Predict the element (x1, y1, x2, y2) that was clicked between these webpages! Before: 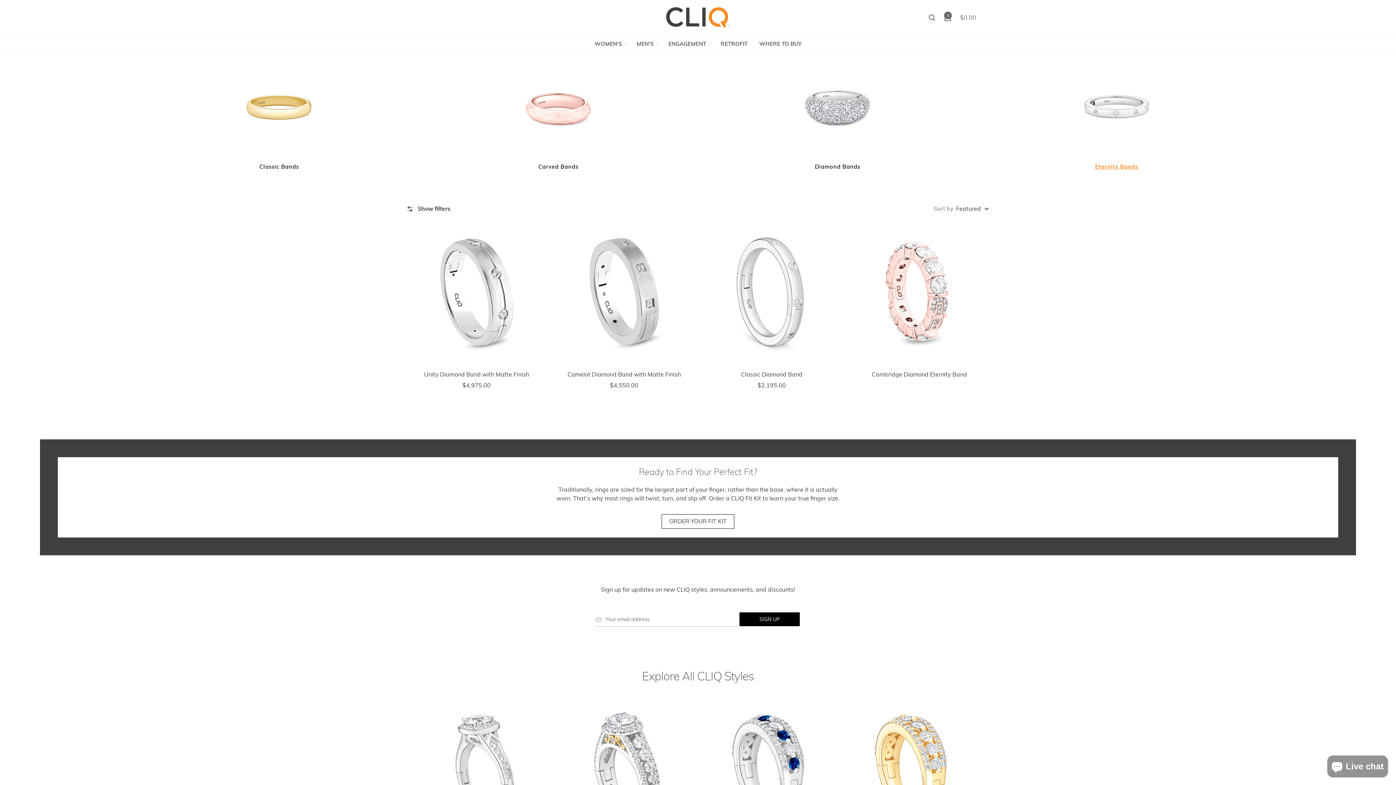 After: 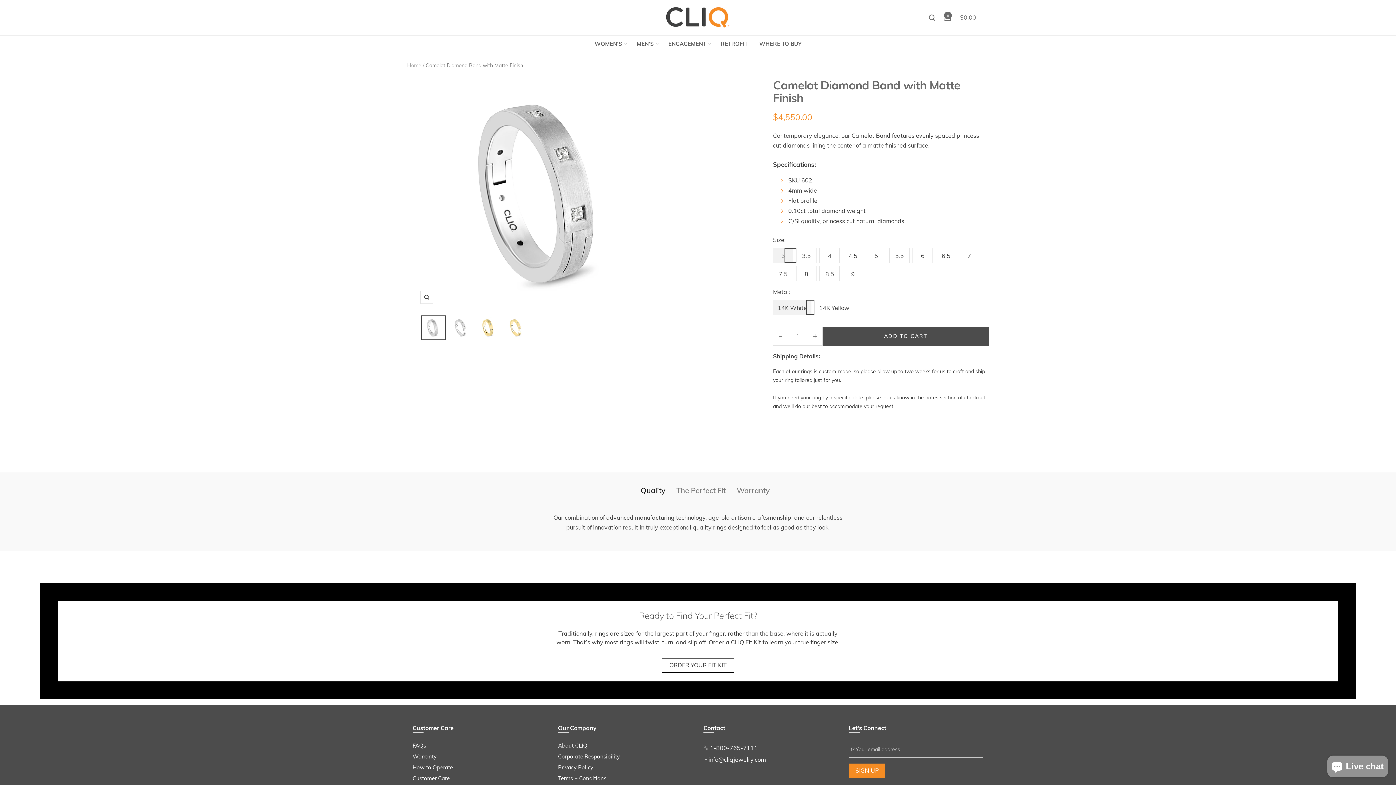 Action: bbox: (554, 222, 693, 361)